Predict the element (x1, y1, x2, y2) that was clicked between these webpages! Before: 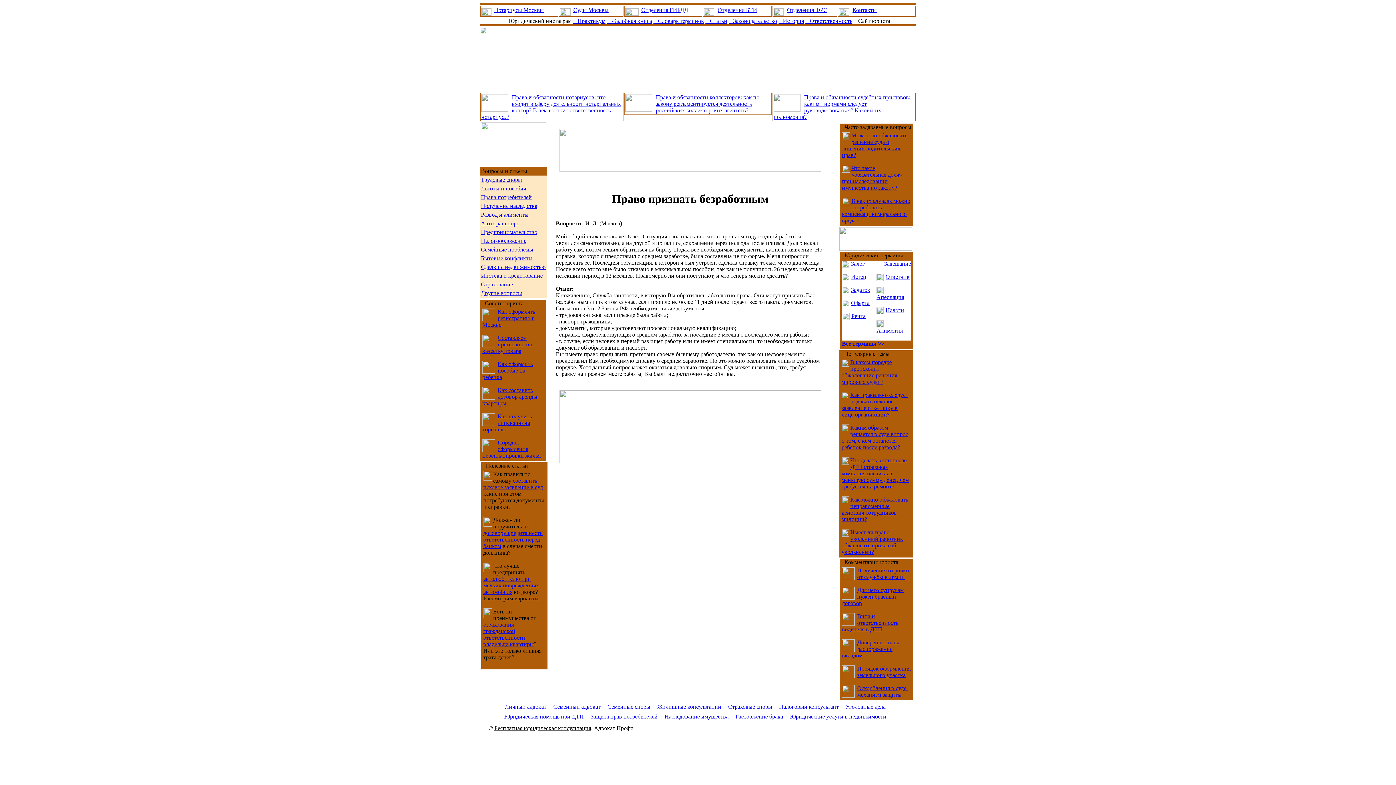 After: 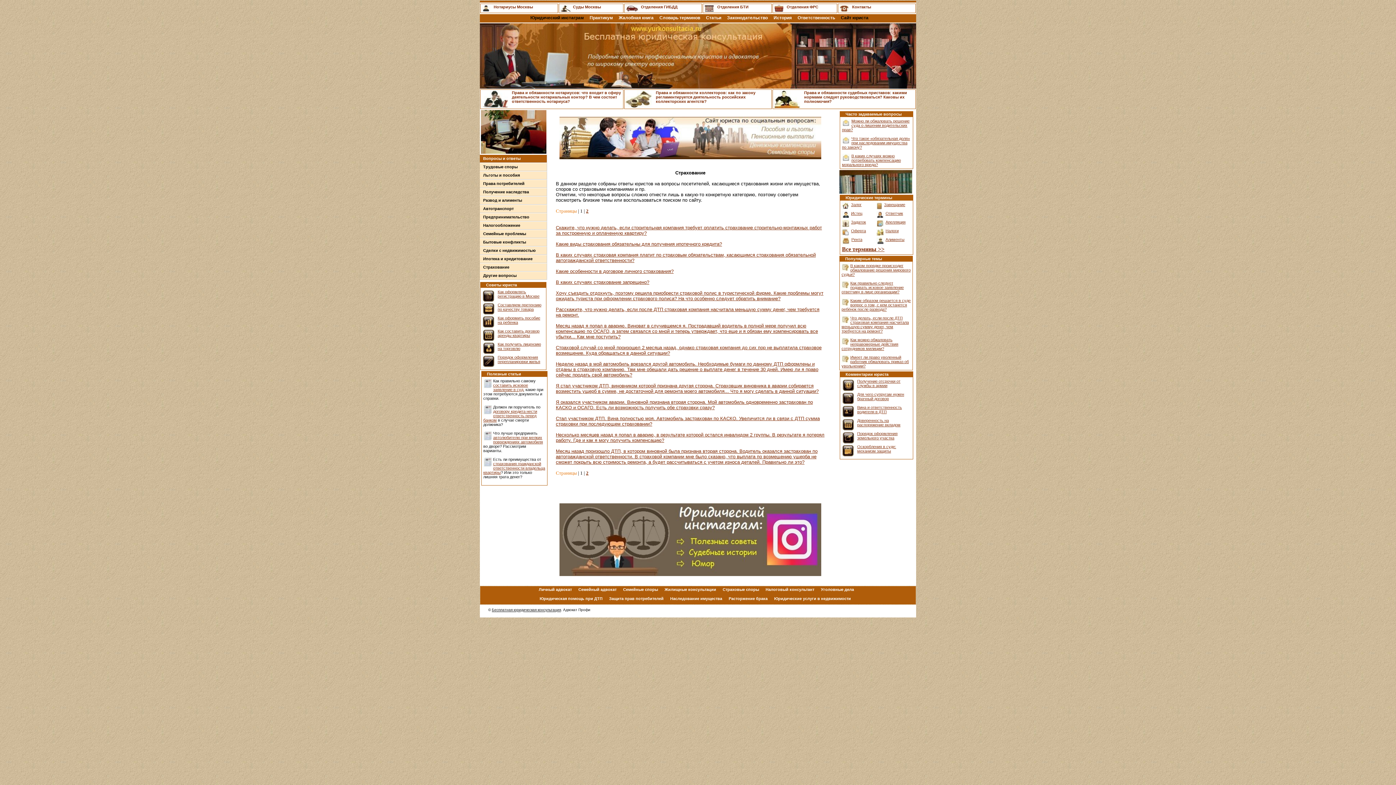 Action: bbox: (481, 281, 513, 287) label: Страхование